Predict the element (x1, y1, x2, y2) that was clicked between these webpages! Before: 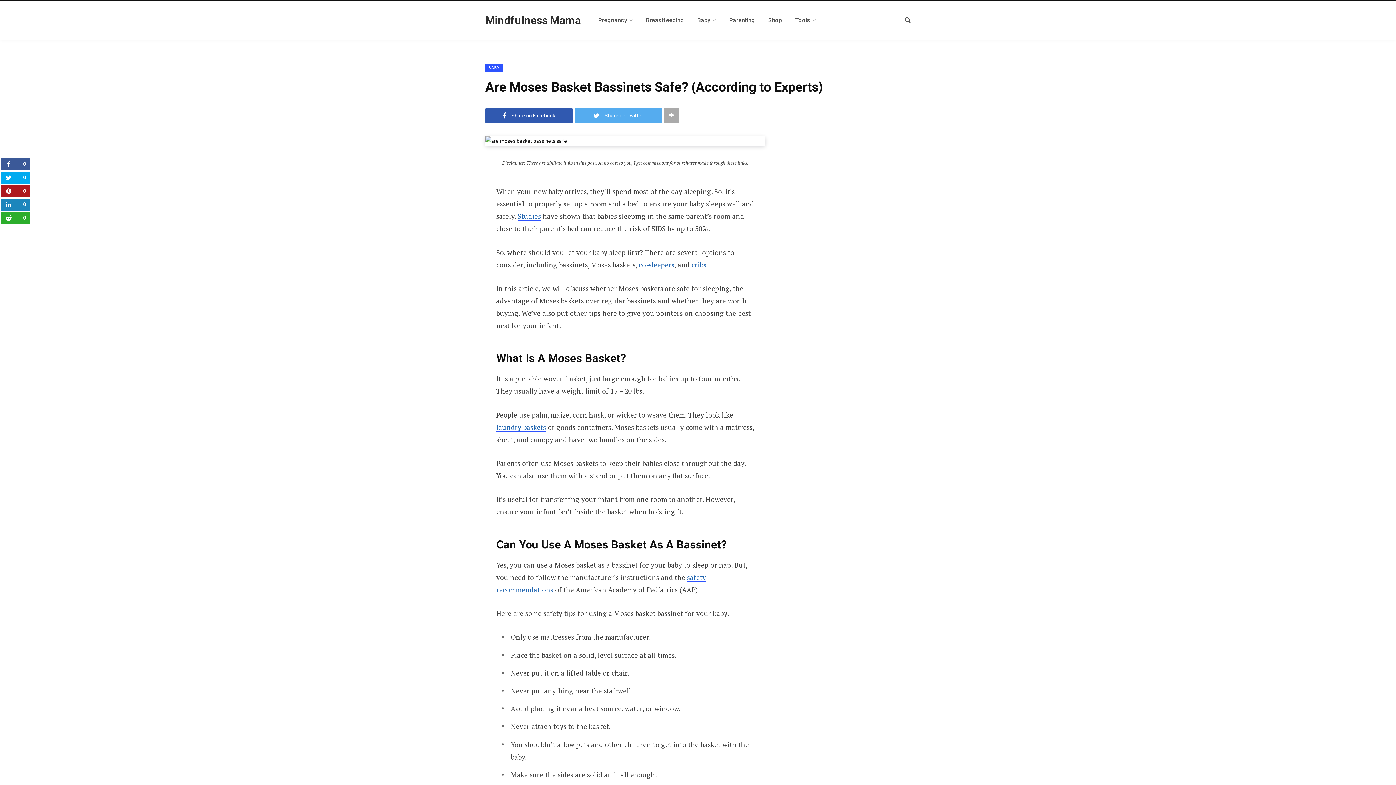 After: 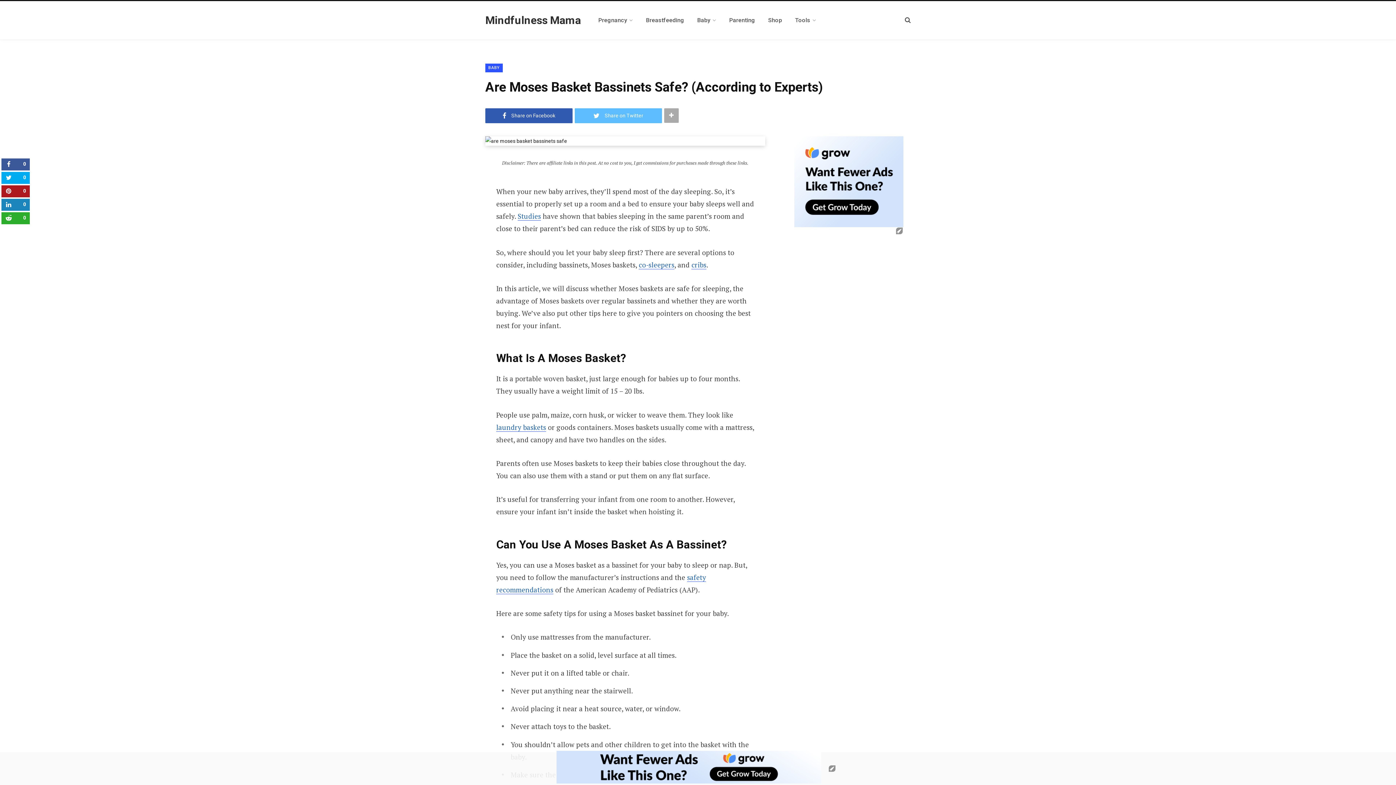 Action: bbox: (574, 108, 662, 123) label:  Share on Twitter